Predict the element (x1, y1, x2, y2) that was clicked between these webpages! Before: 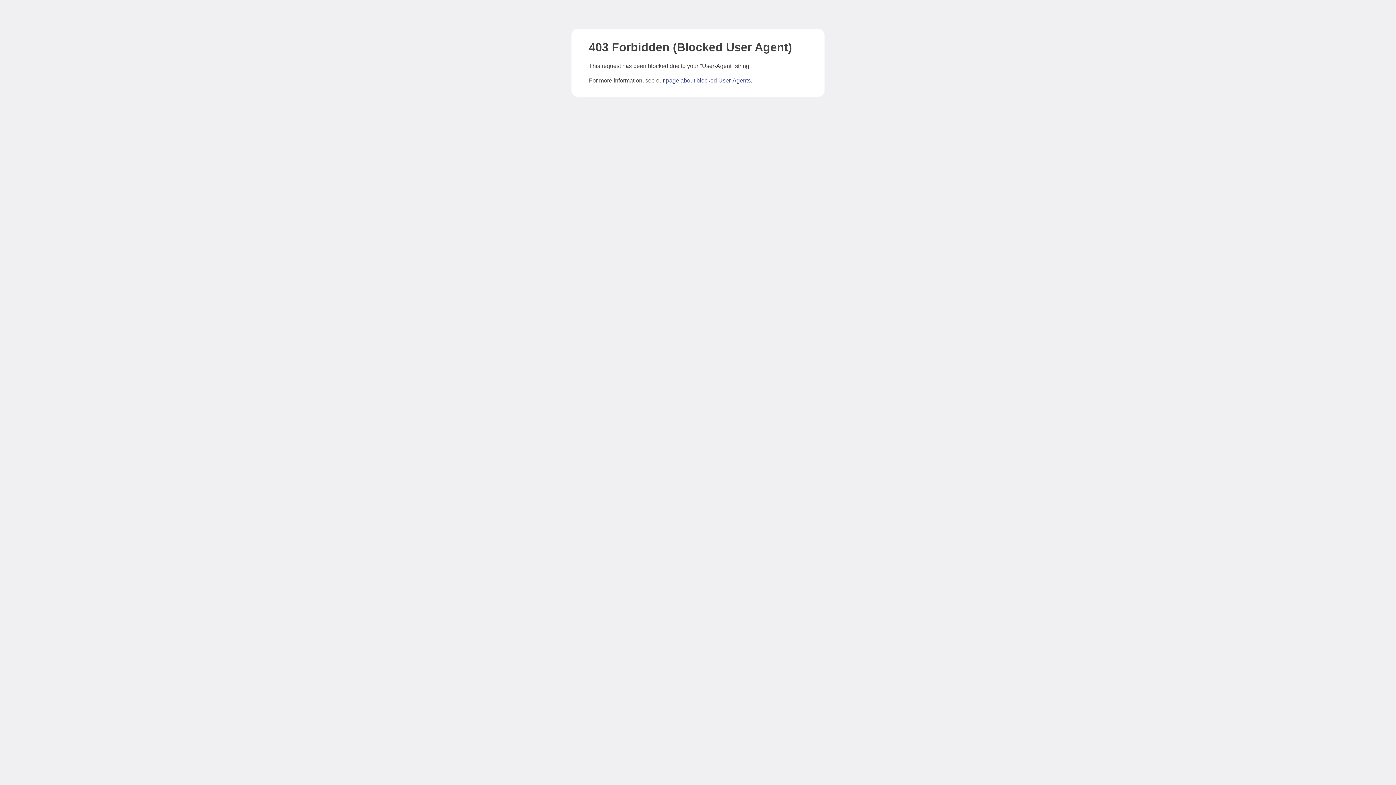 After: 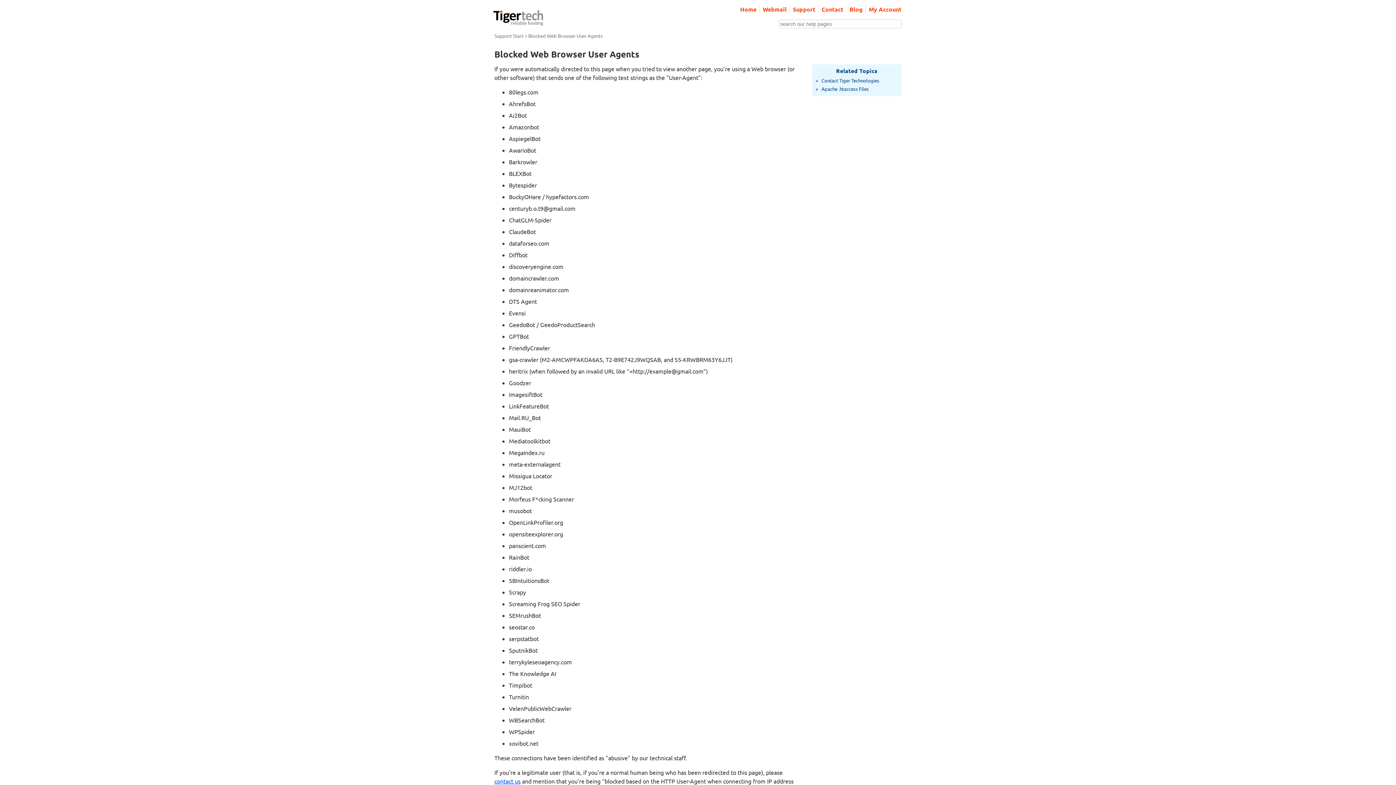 Action: bbox: (666, 77, 750, 83) label: page about blocked User-Agents